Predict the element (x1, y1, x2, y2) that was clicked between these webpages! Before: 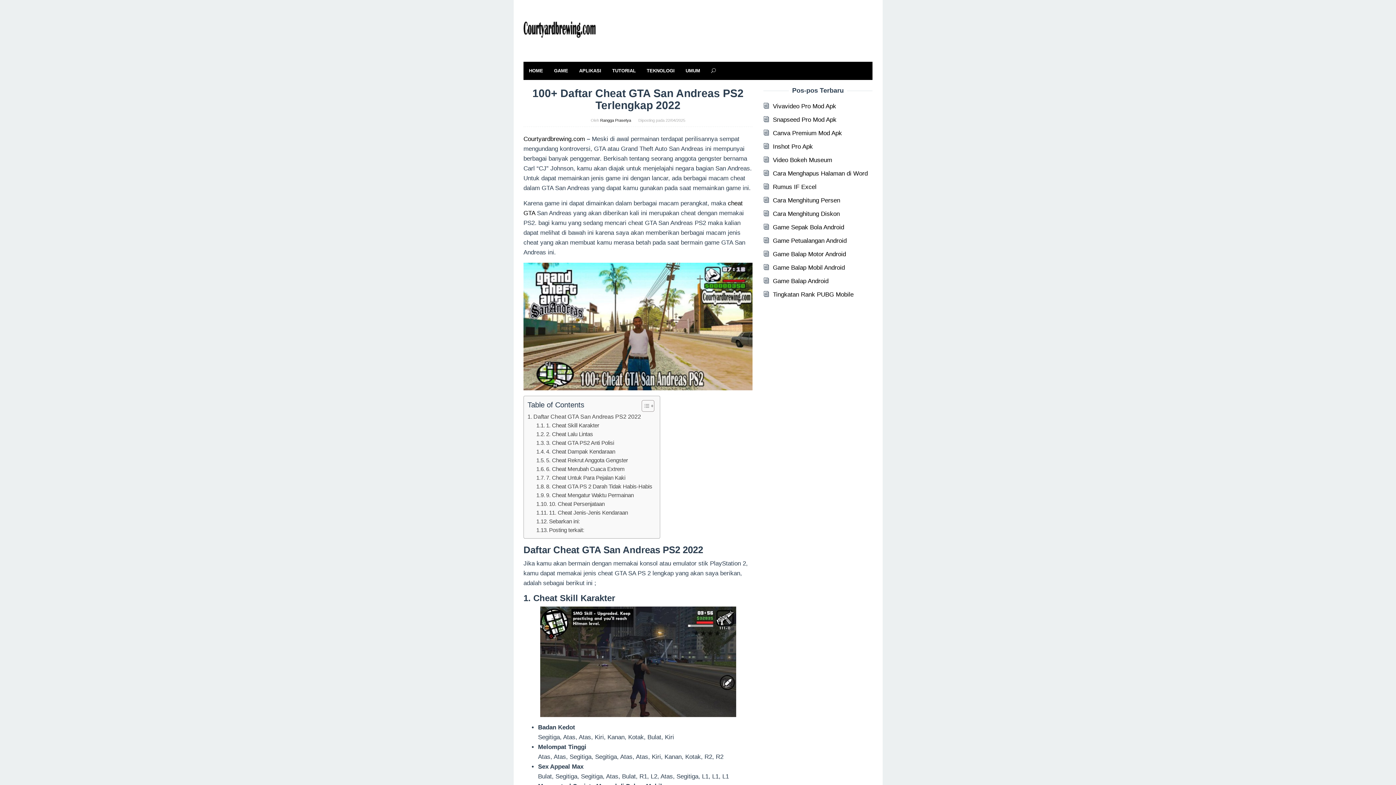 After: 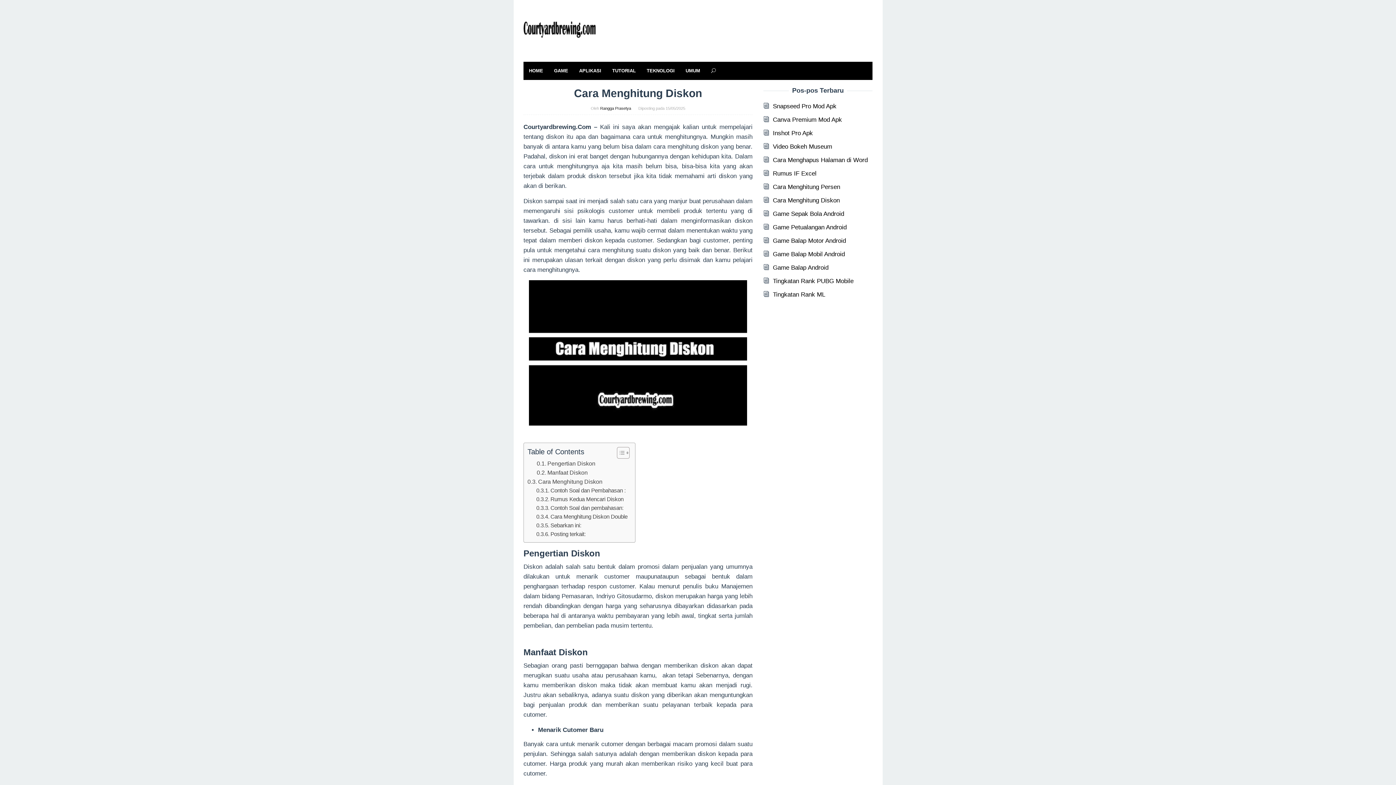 Action: label: Cara Menghitung Diskon bbox: (773, 210, 840, 217)